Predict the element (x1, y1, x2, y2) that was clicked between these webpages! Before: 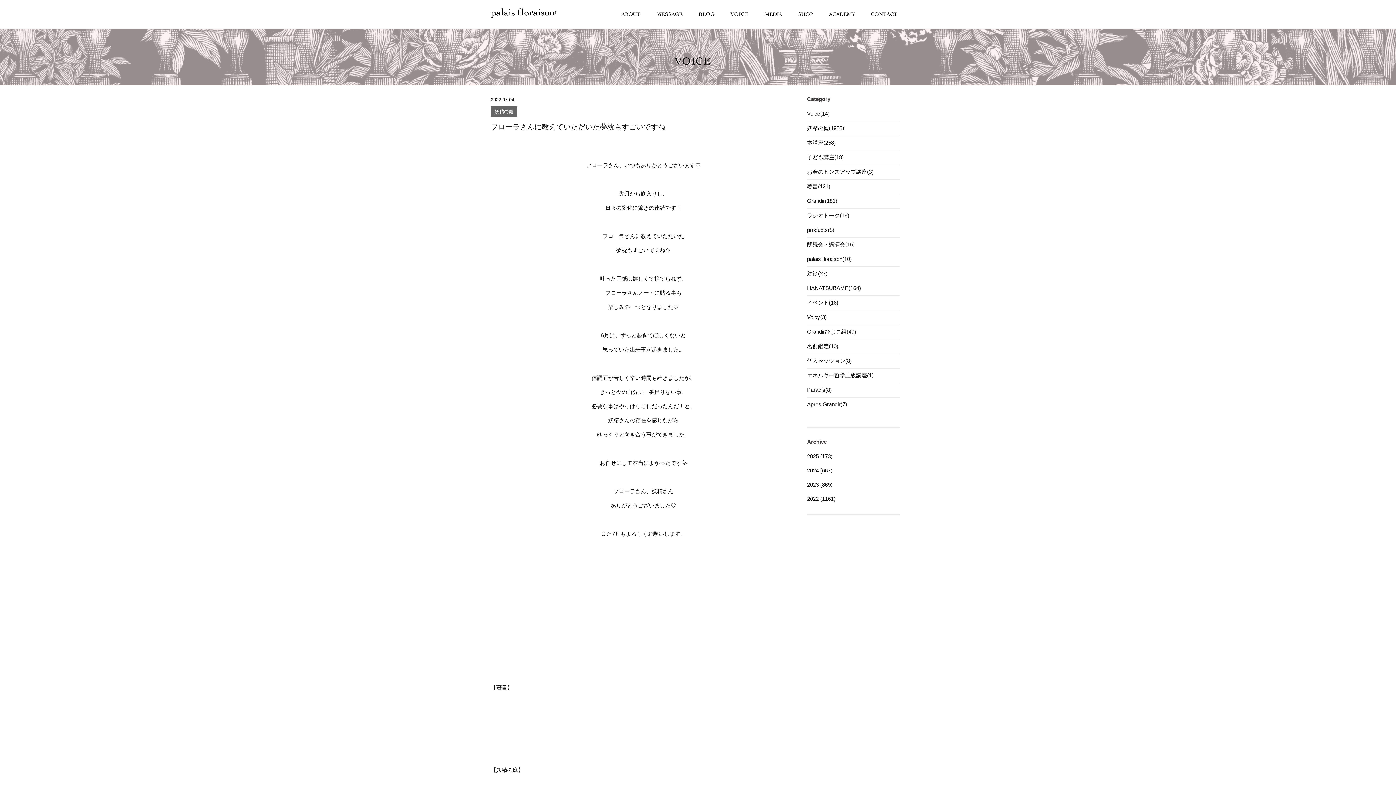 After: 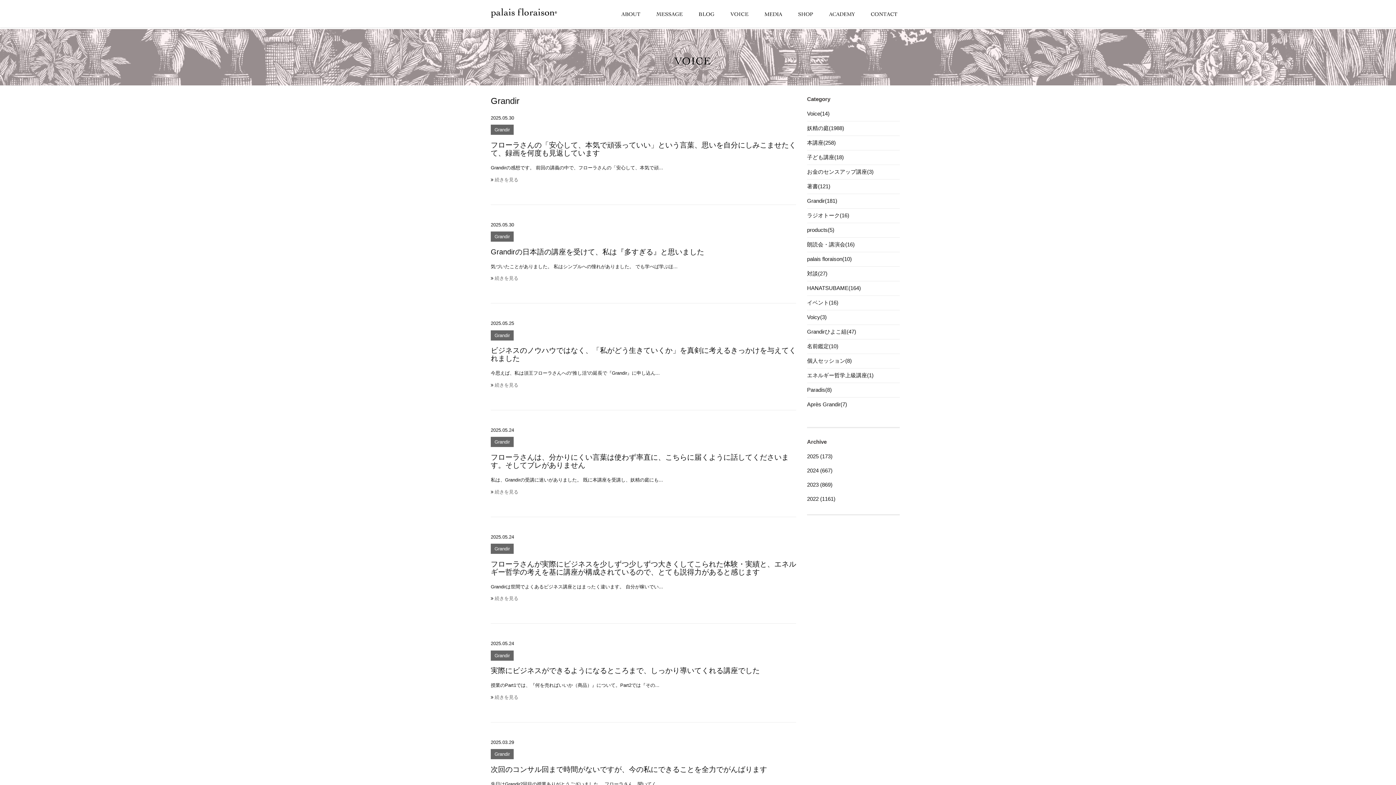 Action: label: Grandir(181) bbox: (807, 197, 837, 204)